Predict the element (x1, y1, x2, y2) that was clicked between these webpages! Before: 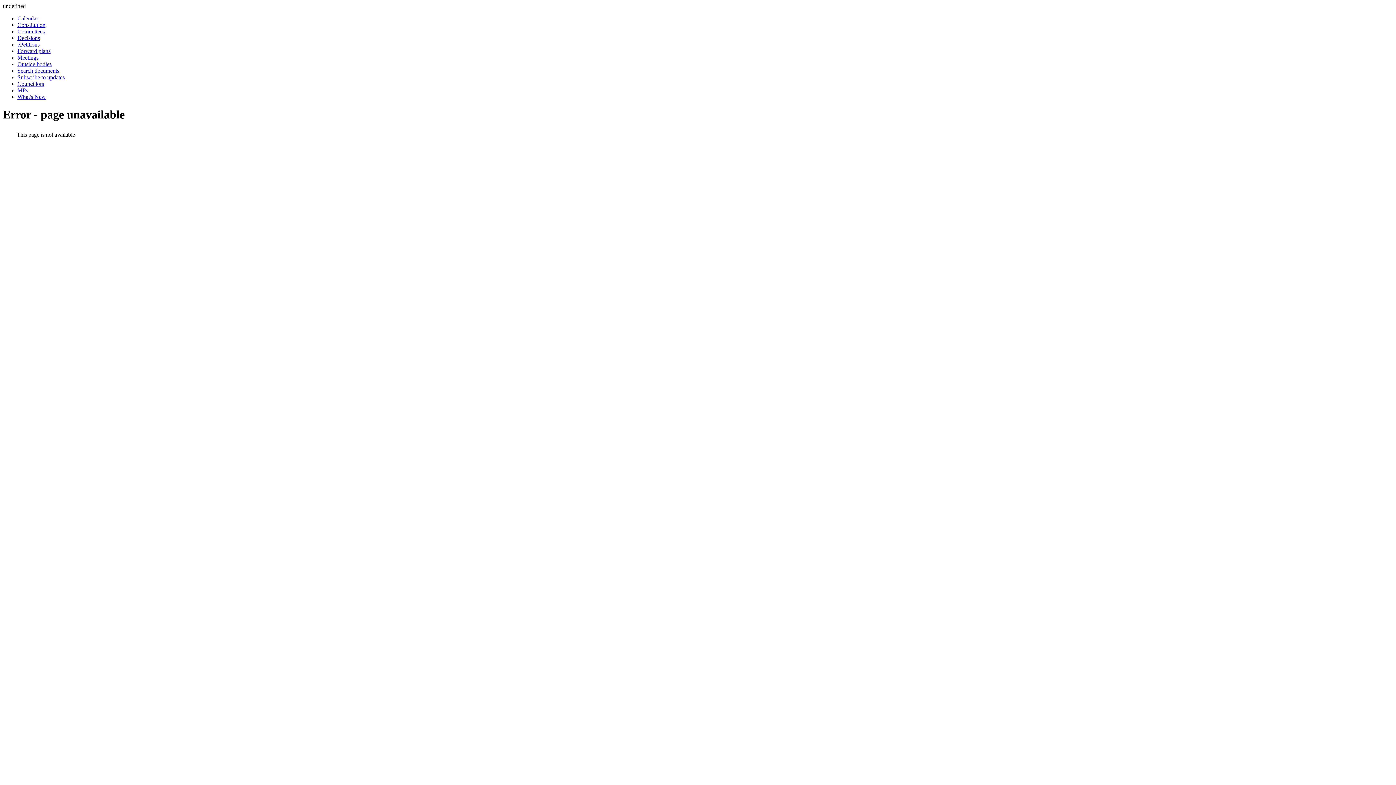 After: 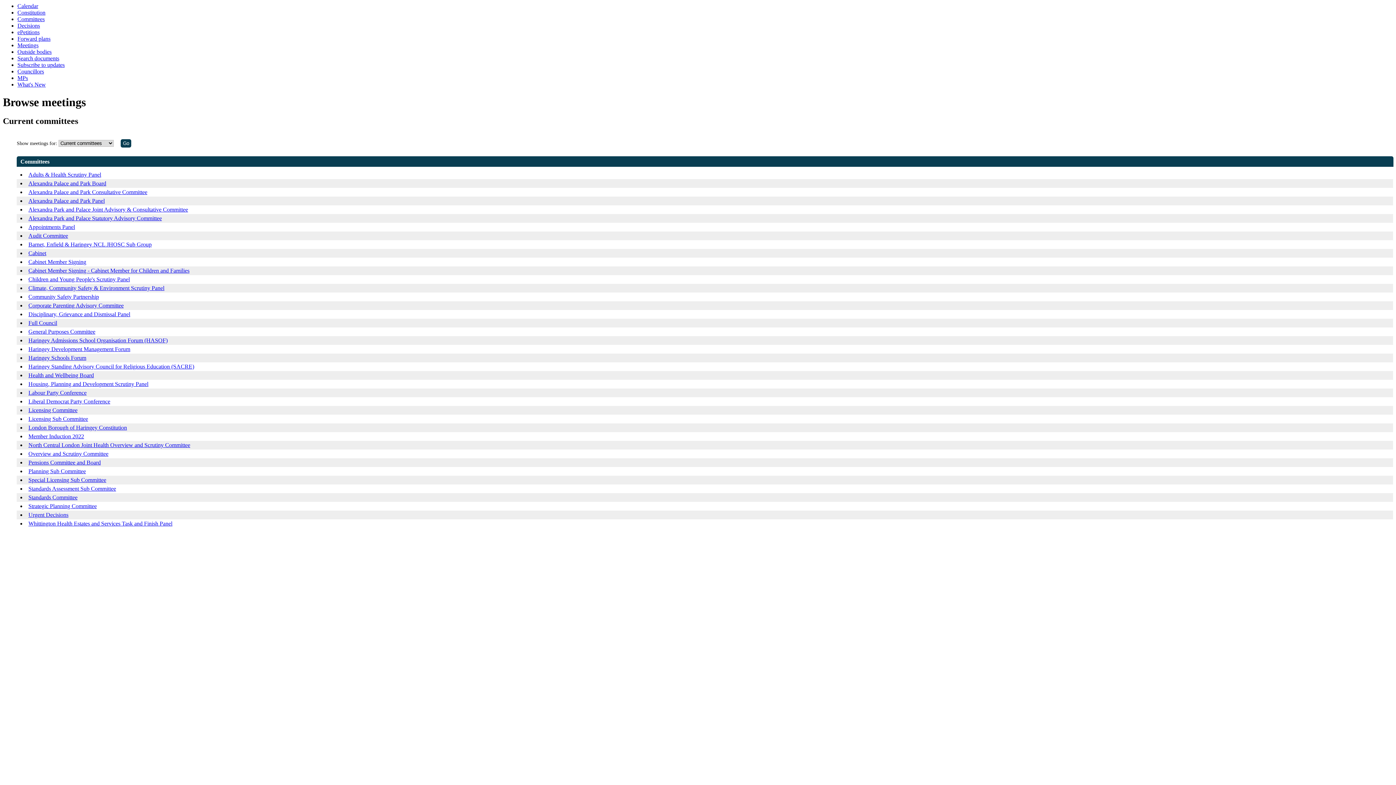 Action: label: Meetings bbox: (17, 54, 38, 60)